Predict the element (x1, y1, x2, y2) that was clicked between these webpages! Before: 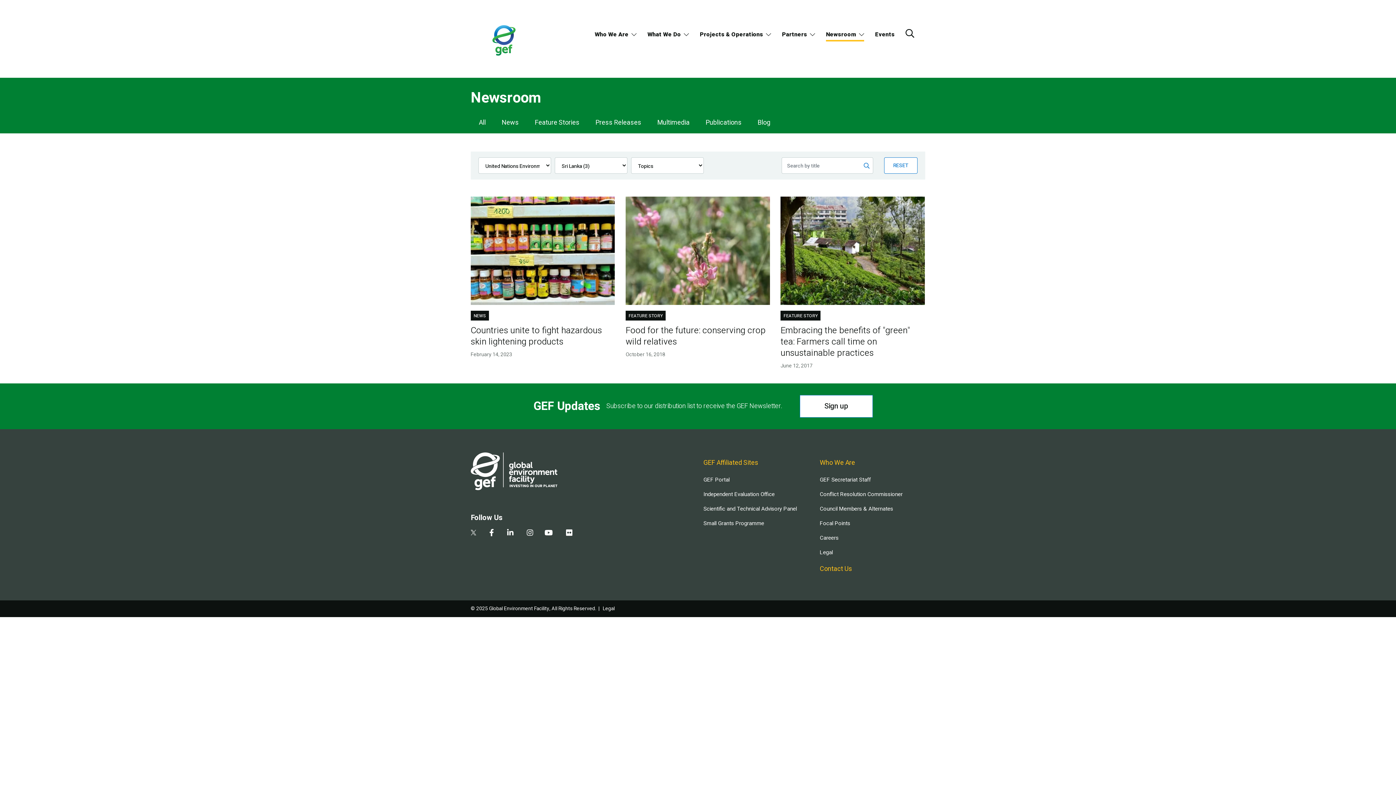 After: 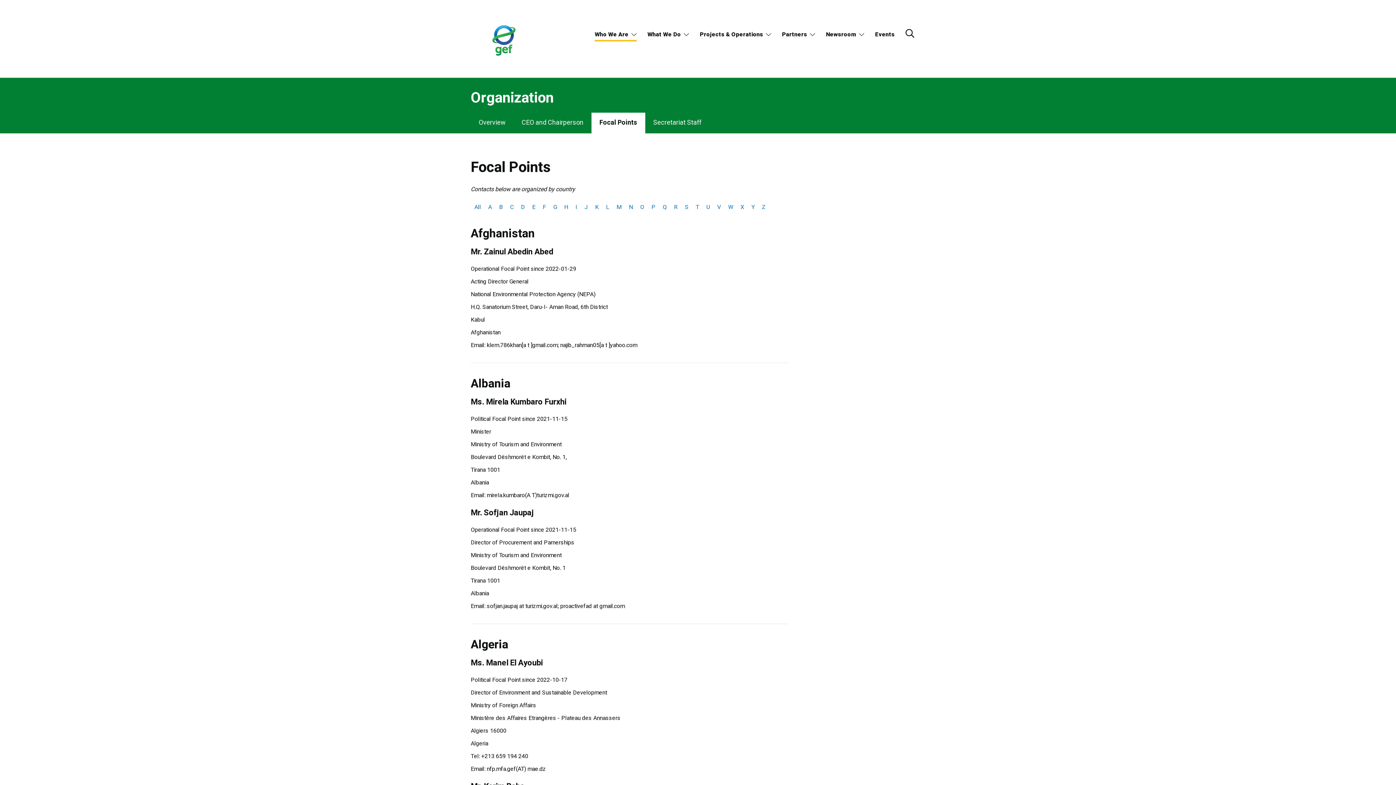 Action: bbox: (820, 519, 925, 527) label: Focal Points